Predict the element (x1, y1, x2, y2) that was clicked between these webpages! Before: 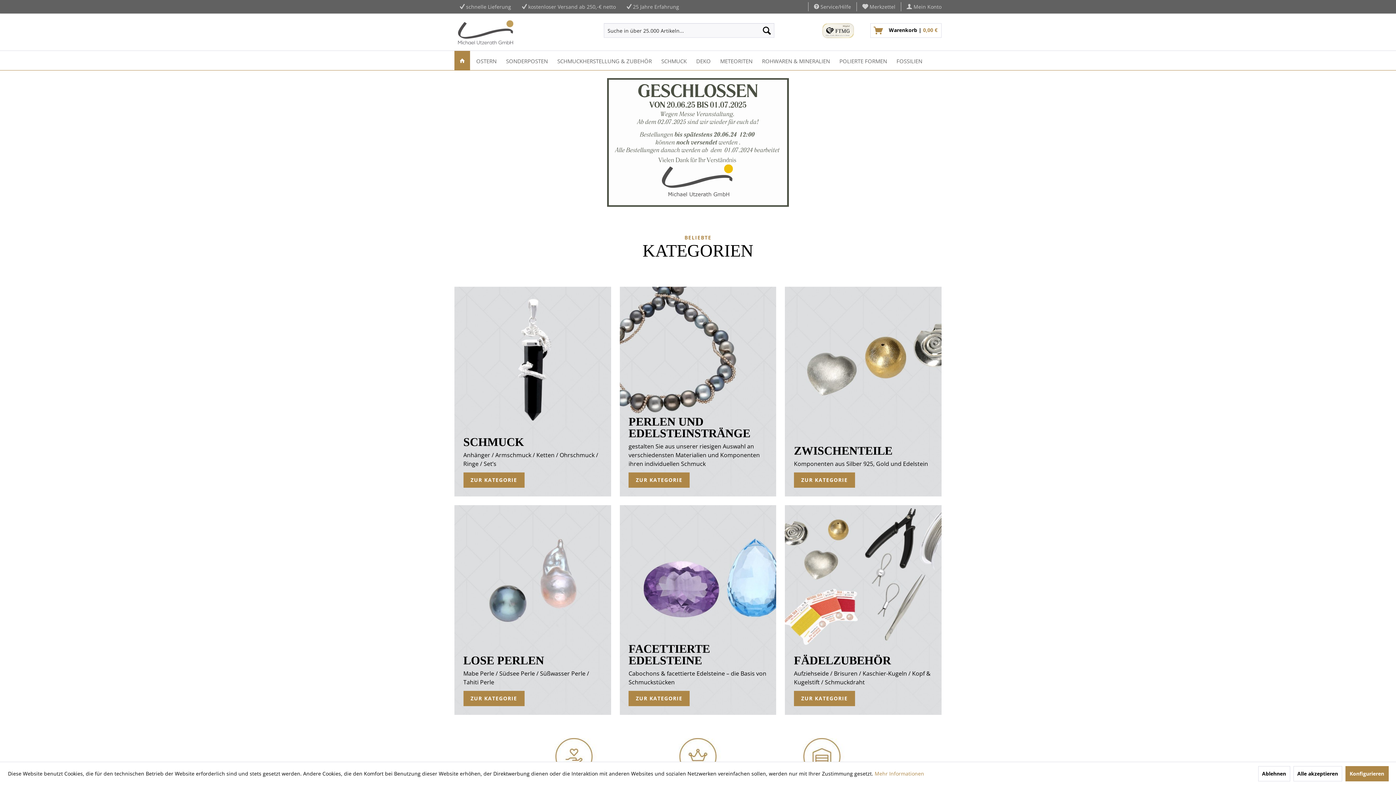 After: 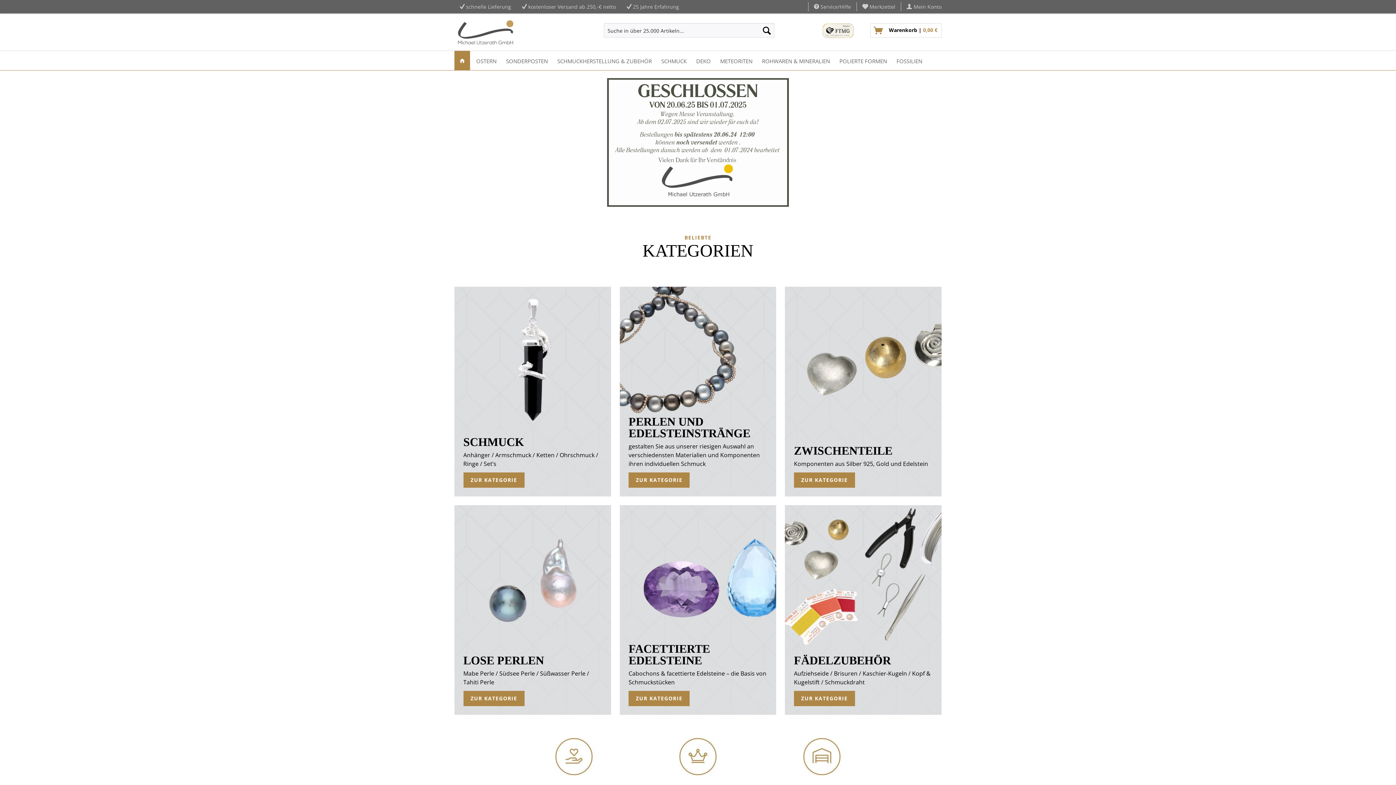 Action: label: Alle akzeptieren bbox: (1293, 766, 1342, 781)